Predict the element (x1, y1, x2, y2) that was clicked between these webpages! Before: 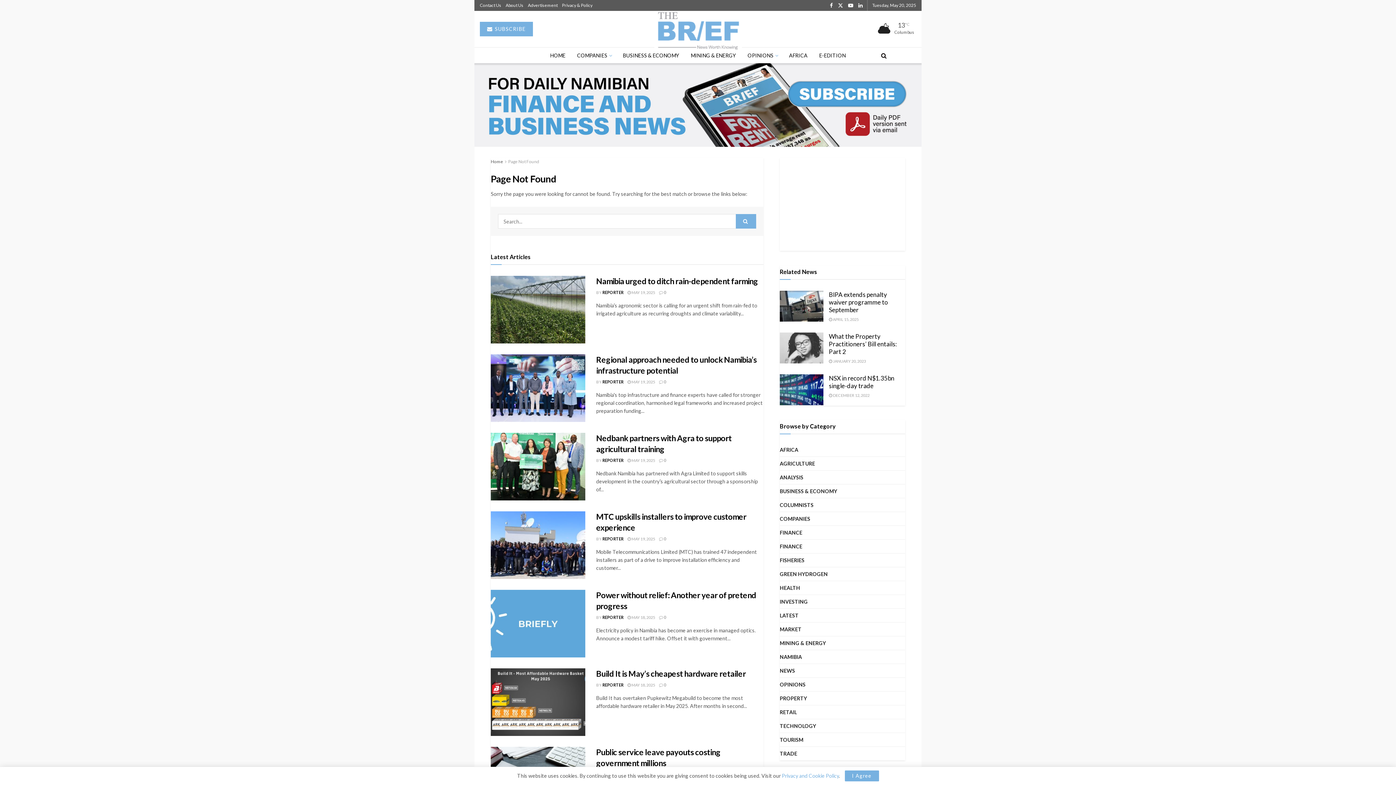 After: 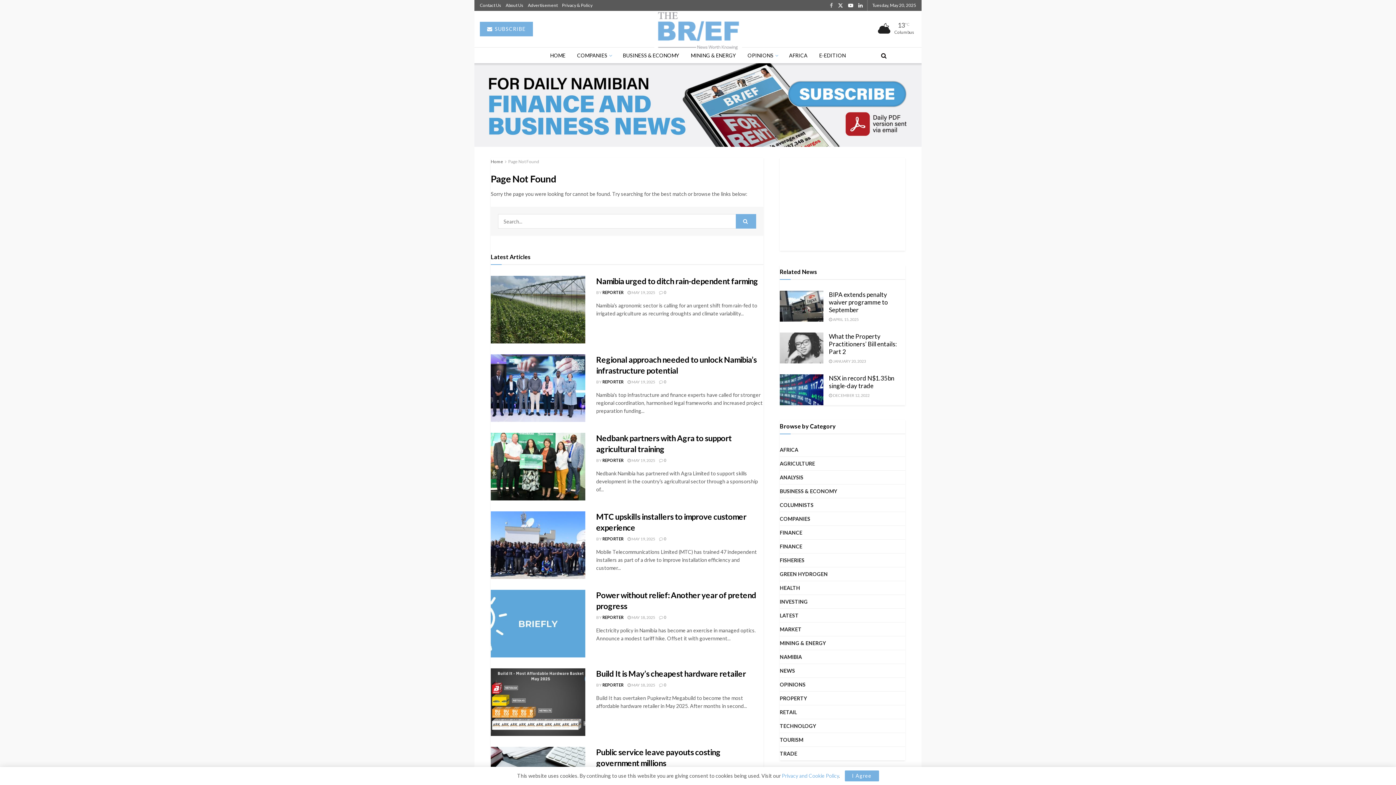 Action: label: Find us on Facebook bbox: (830, 0, 833, 11)